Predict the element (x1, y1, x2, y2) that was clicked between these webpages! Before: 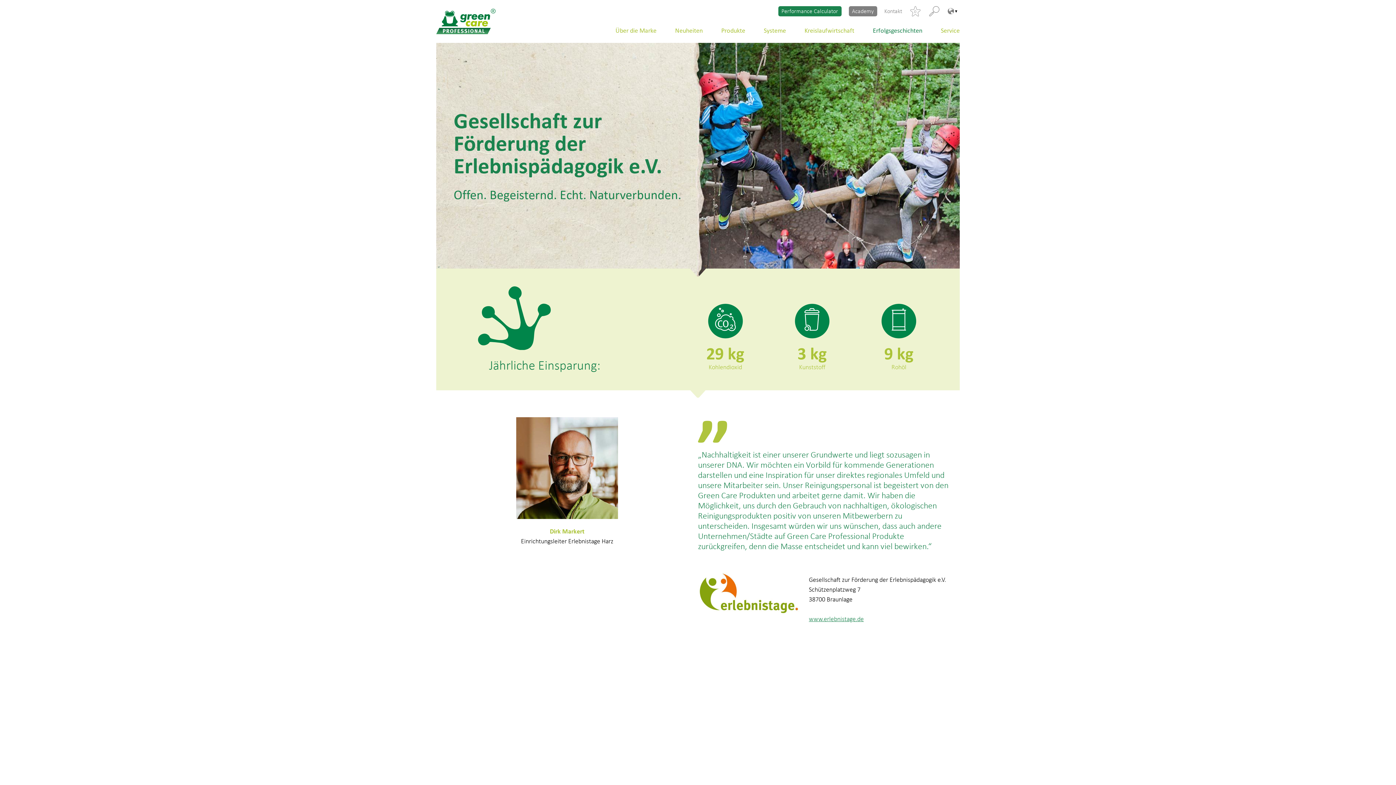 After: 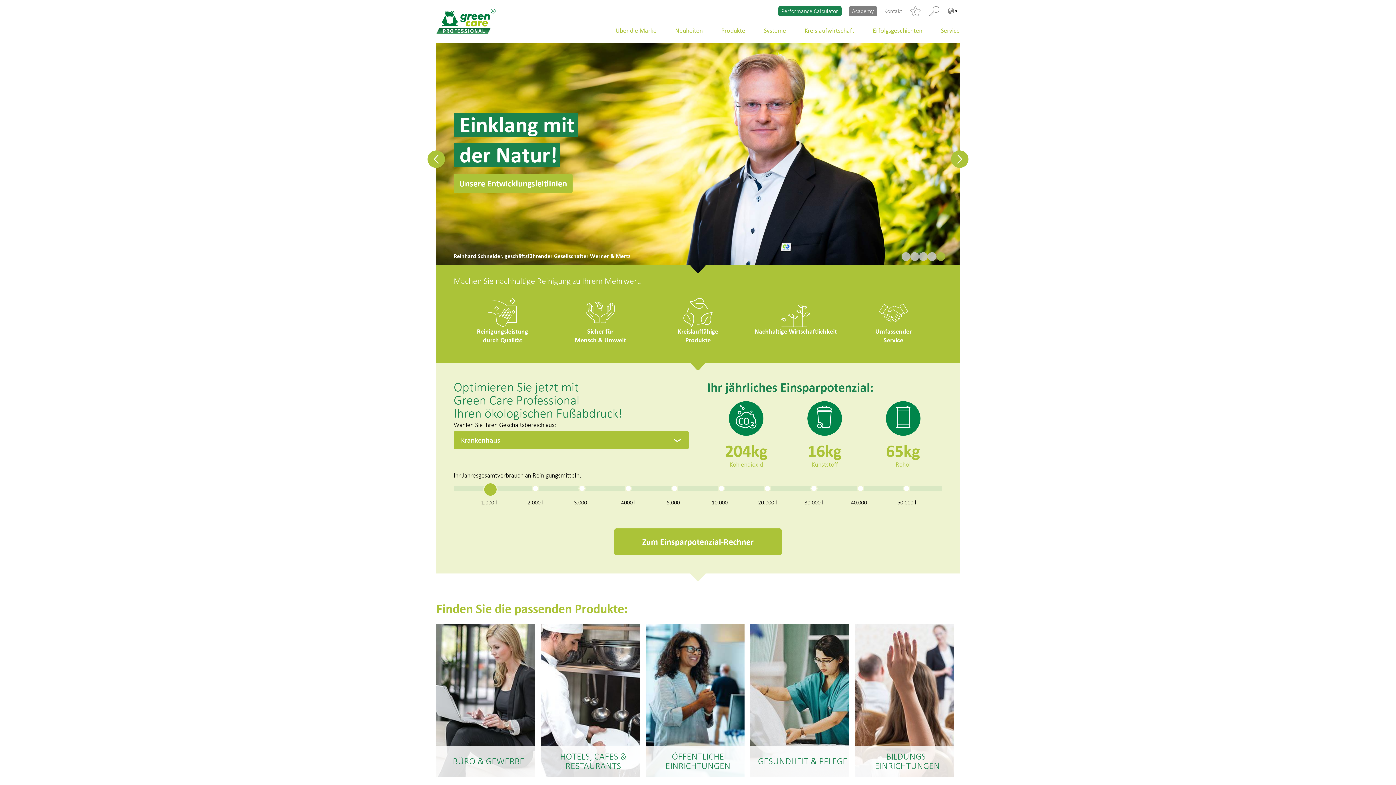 Action: bbox: (436, 8, 585, 34)